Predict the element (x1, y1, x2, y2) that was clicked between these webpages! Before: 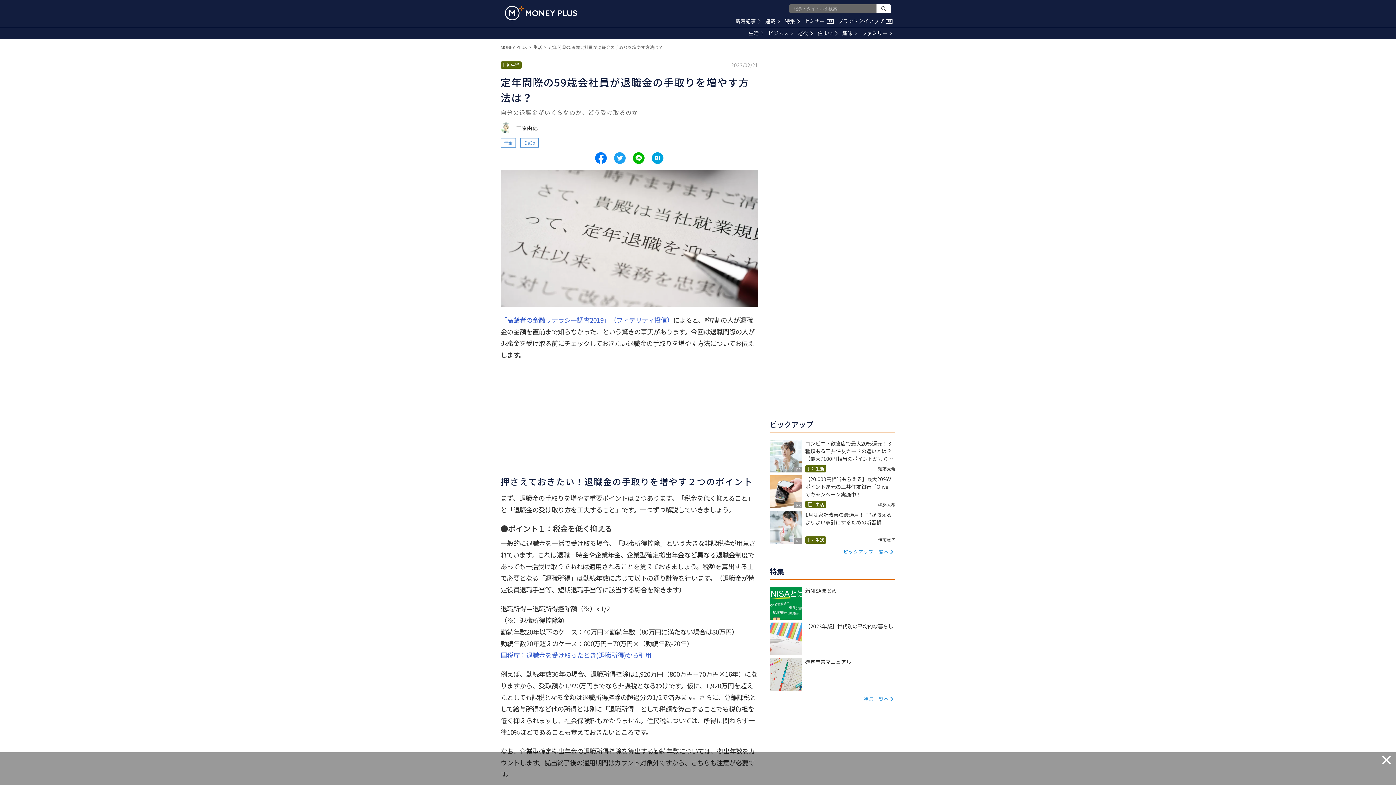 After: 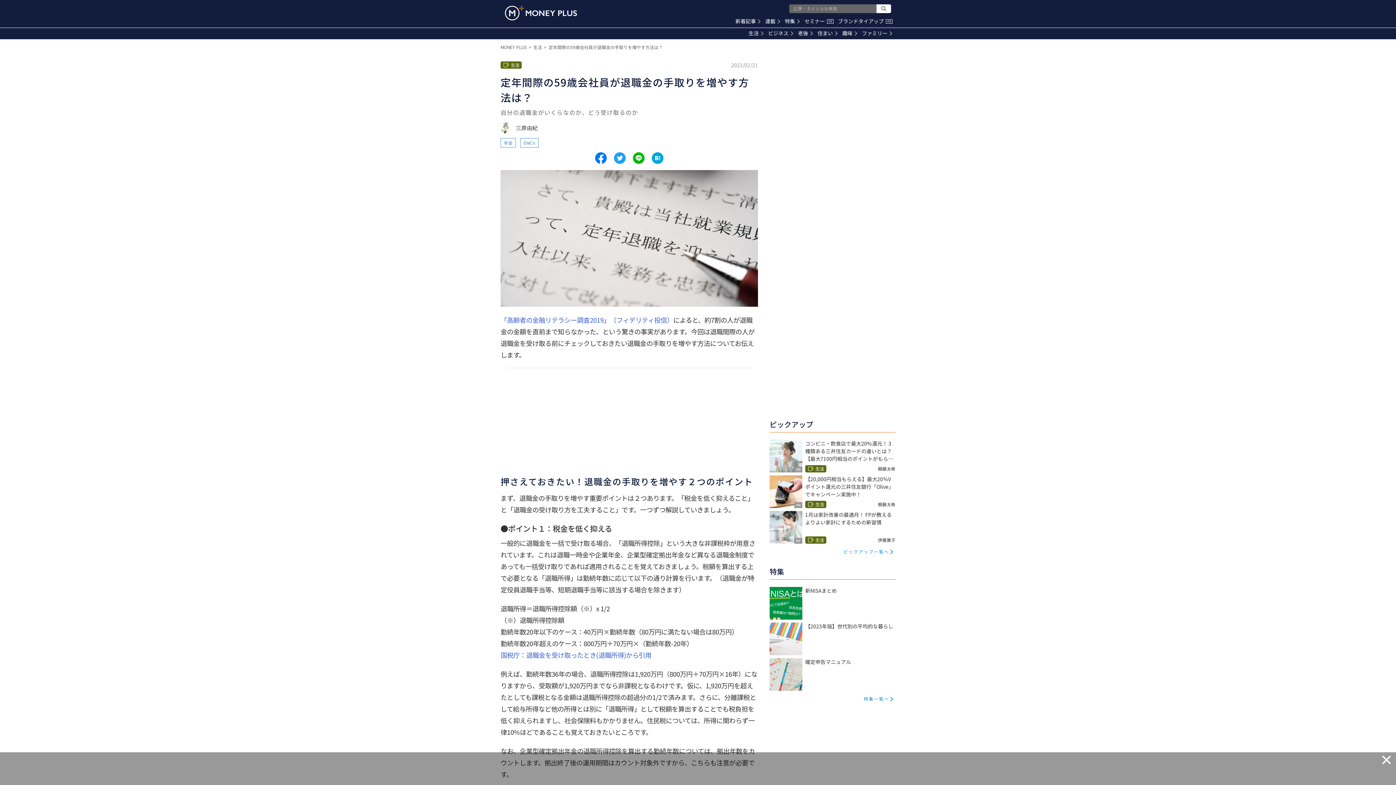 Action: bbox: (652, 152, 663, 164) label: Share to hatena.